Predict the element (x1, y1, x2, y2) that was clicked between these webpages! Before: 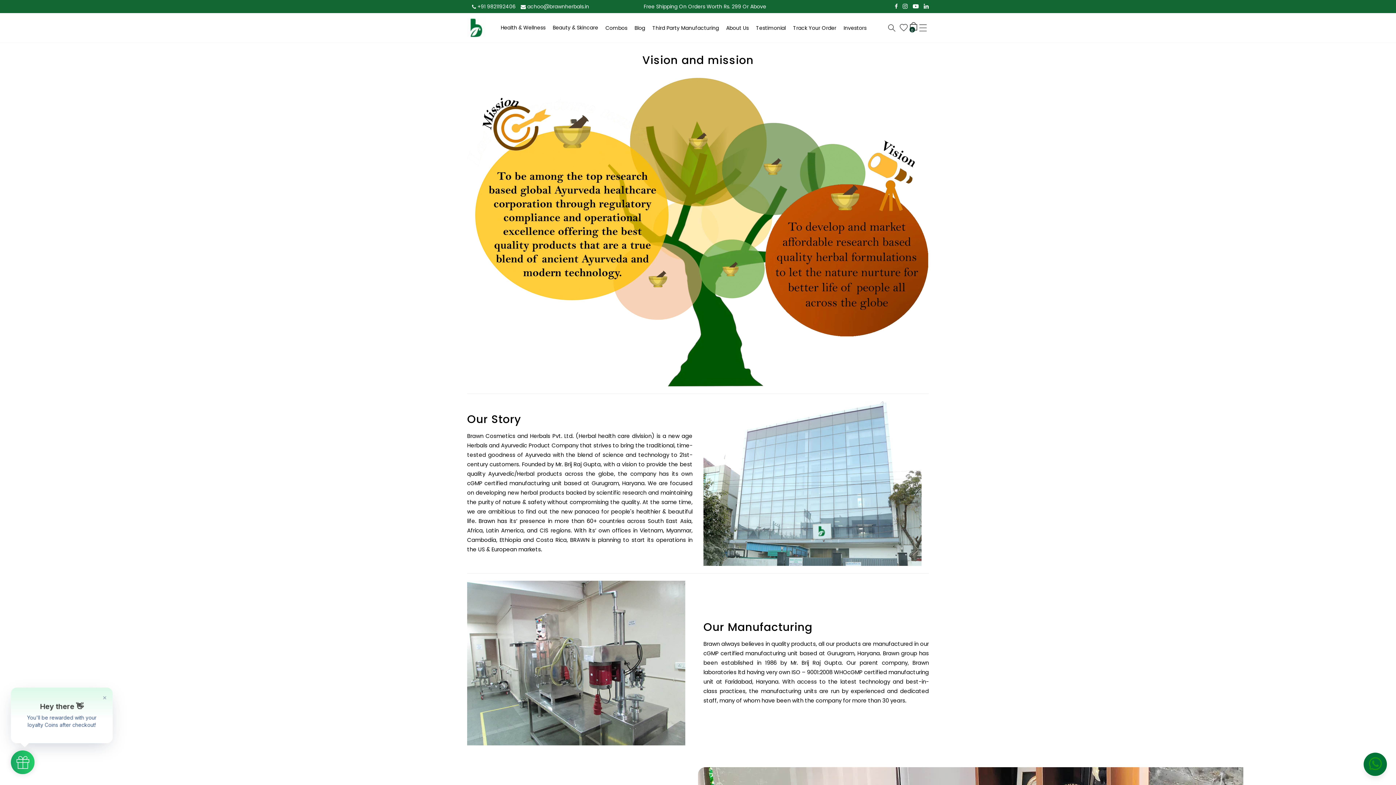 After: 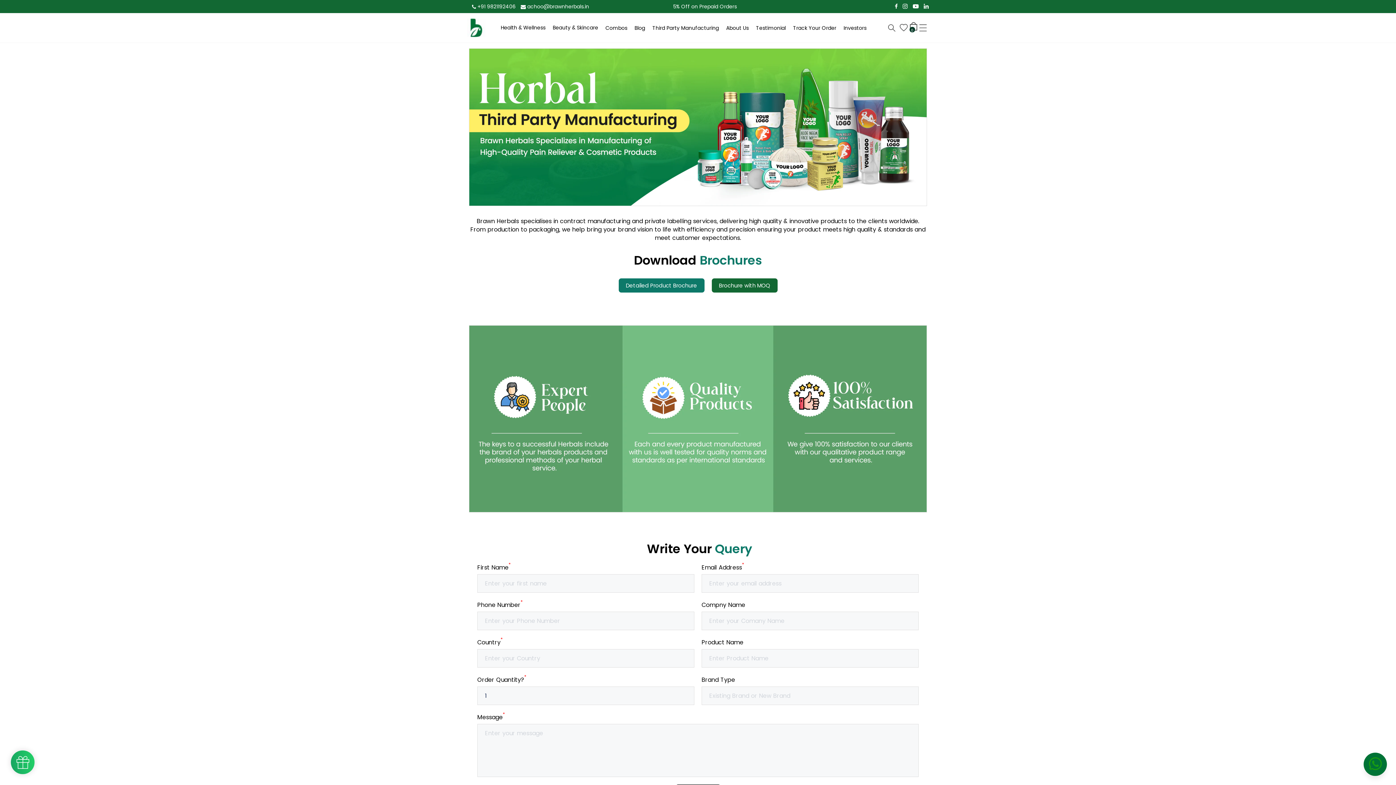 Action: label: Third Party Manufacturing bbox: (652, 24, 719, 31)